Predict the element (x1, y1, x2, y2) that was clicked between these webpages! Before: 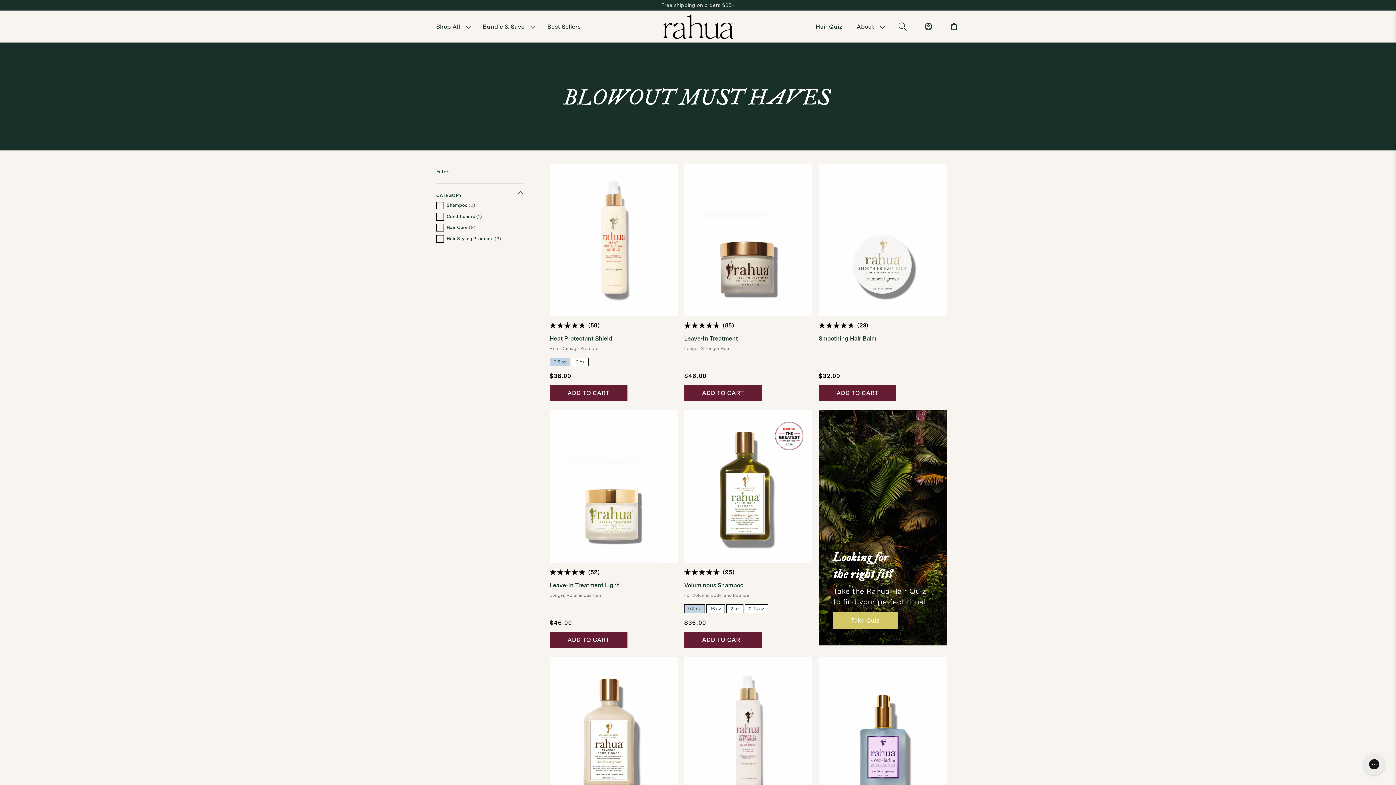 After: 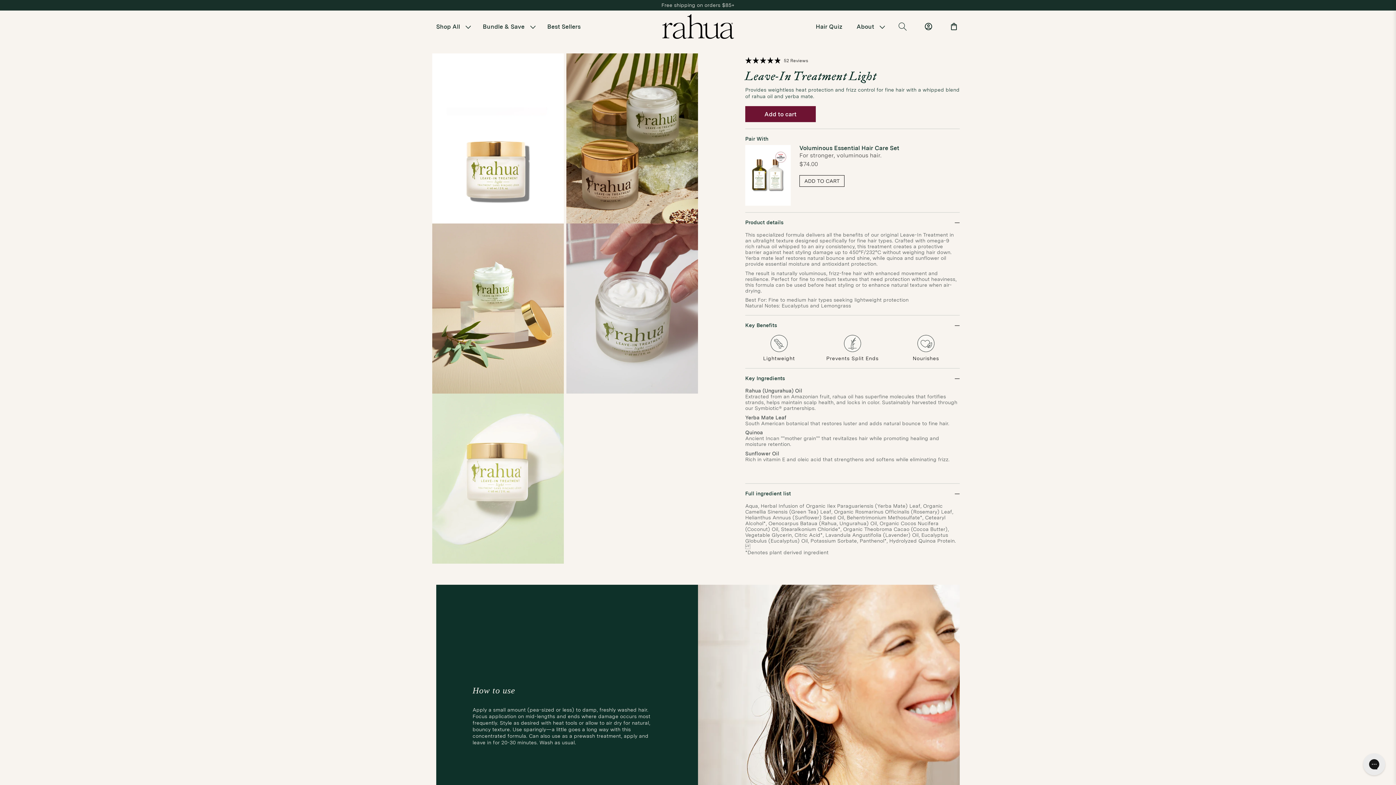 Action: bbox: (549, 582, 619, 589) label: Leave-In Treatment Light